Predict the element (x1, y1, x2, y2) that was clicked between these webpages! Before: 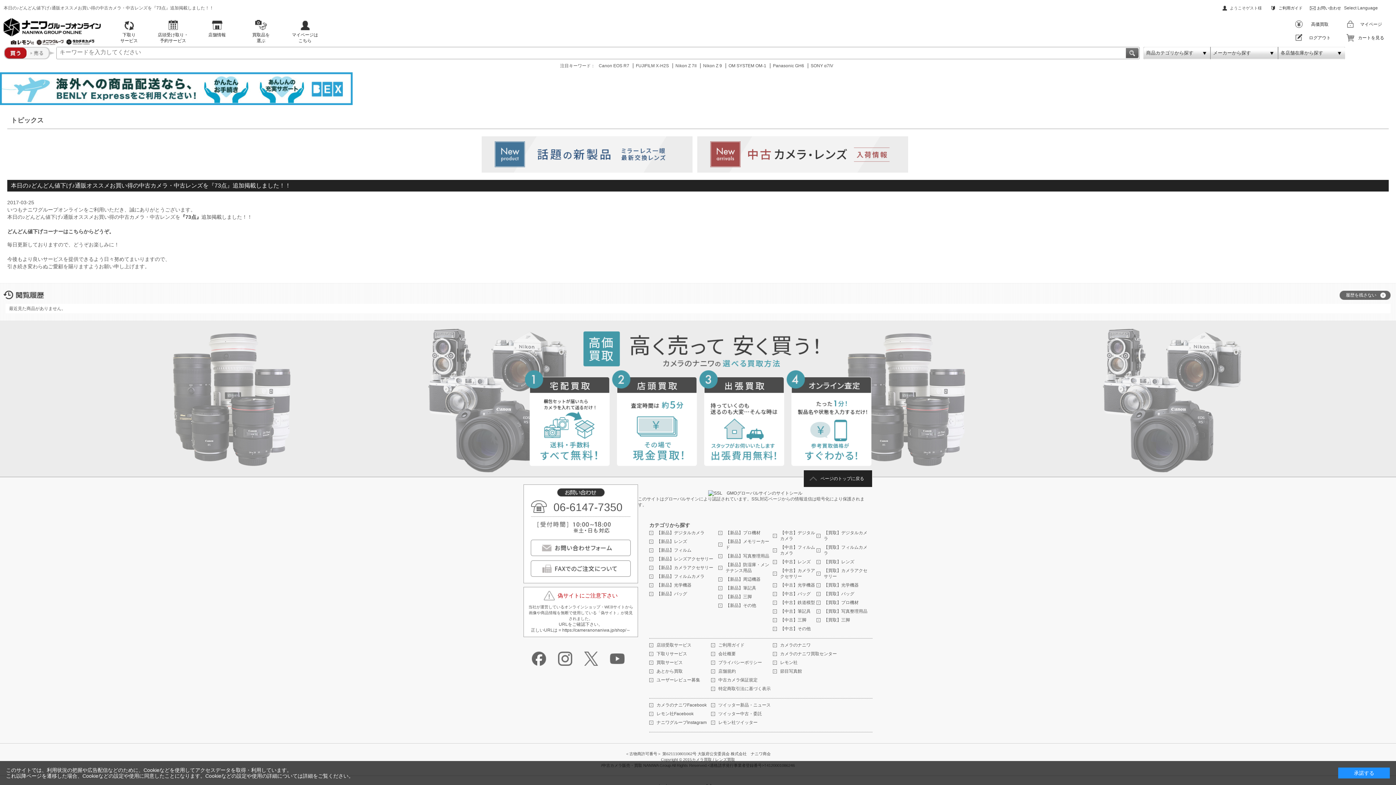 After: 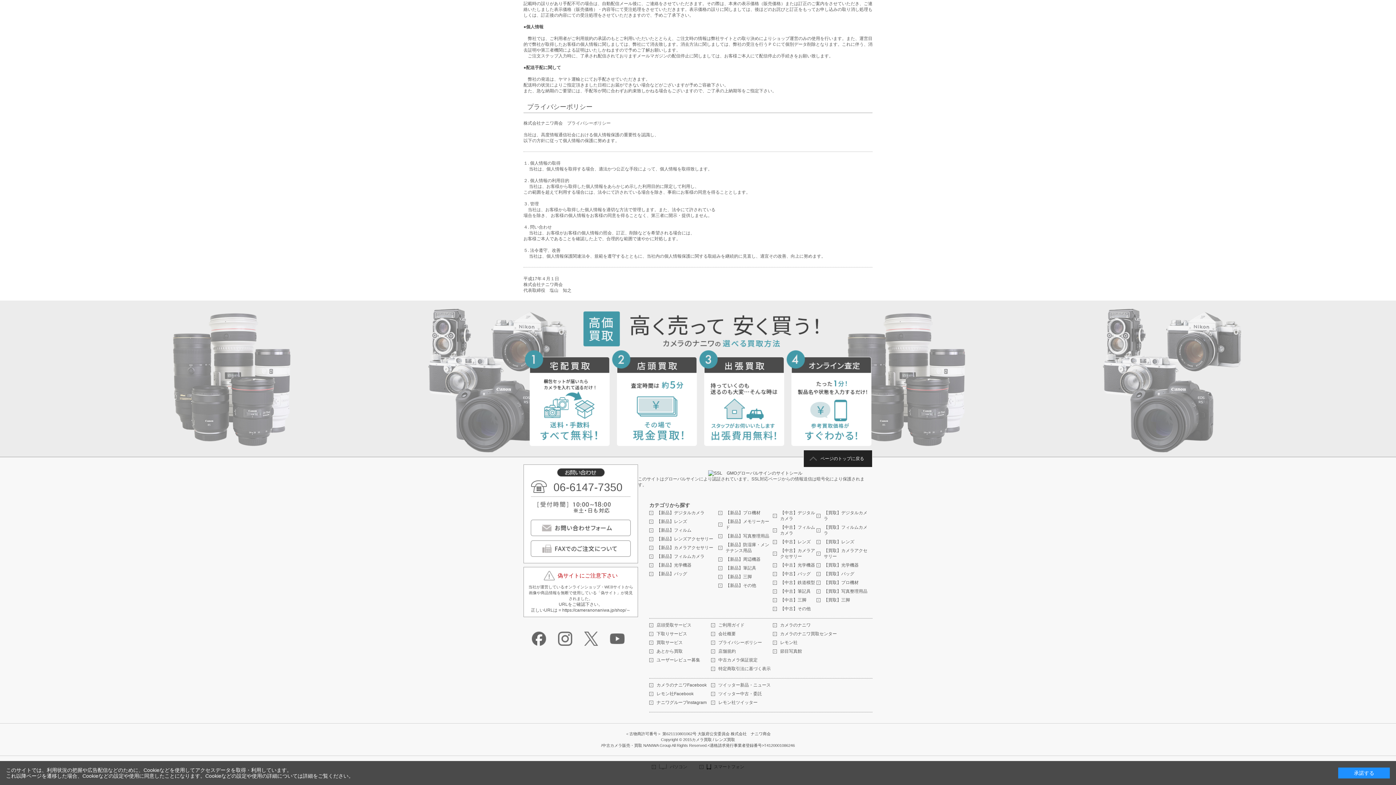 Action: bbox: (302, 773, 313, 779) label: 詳細